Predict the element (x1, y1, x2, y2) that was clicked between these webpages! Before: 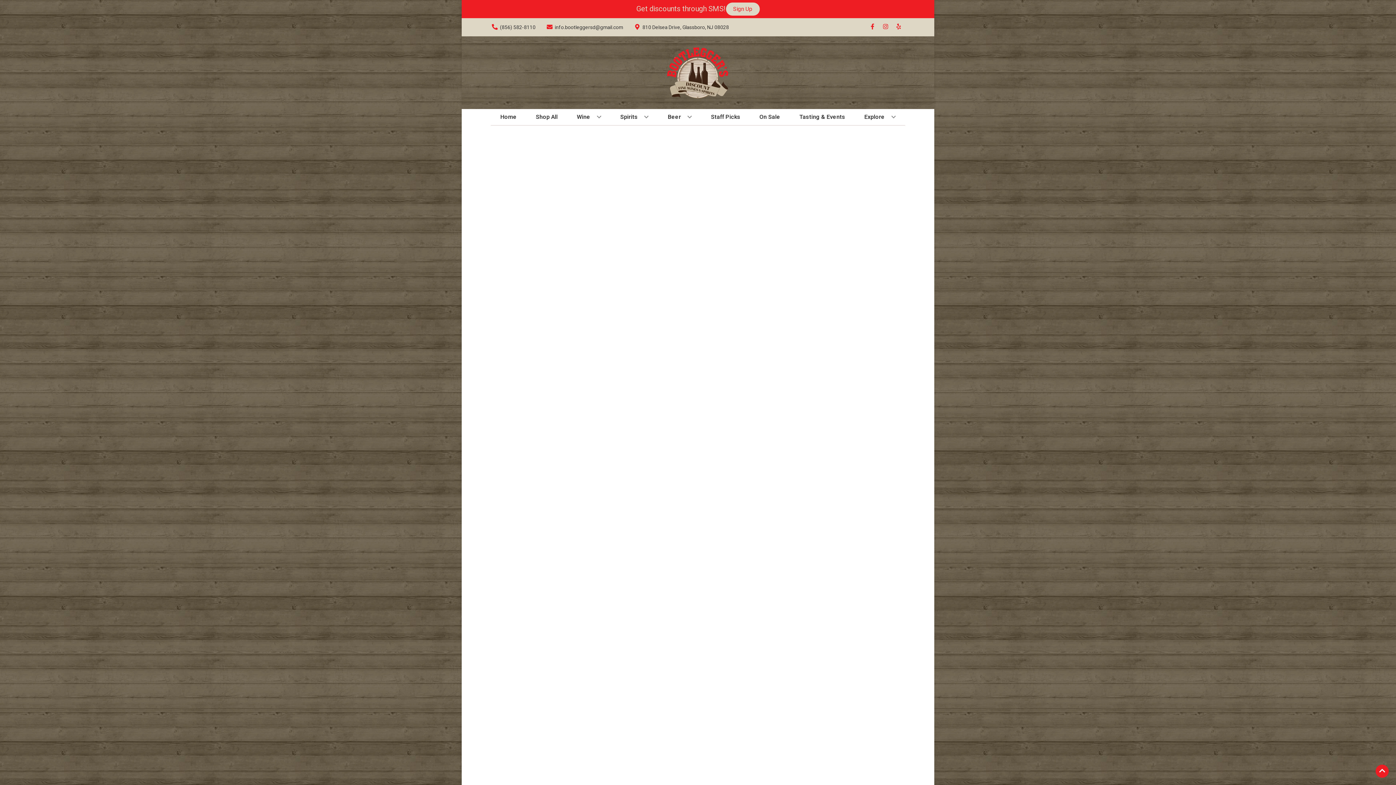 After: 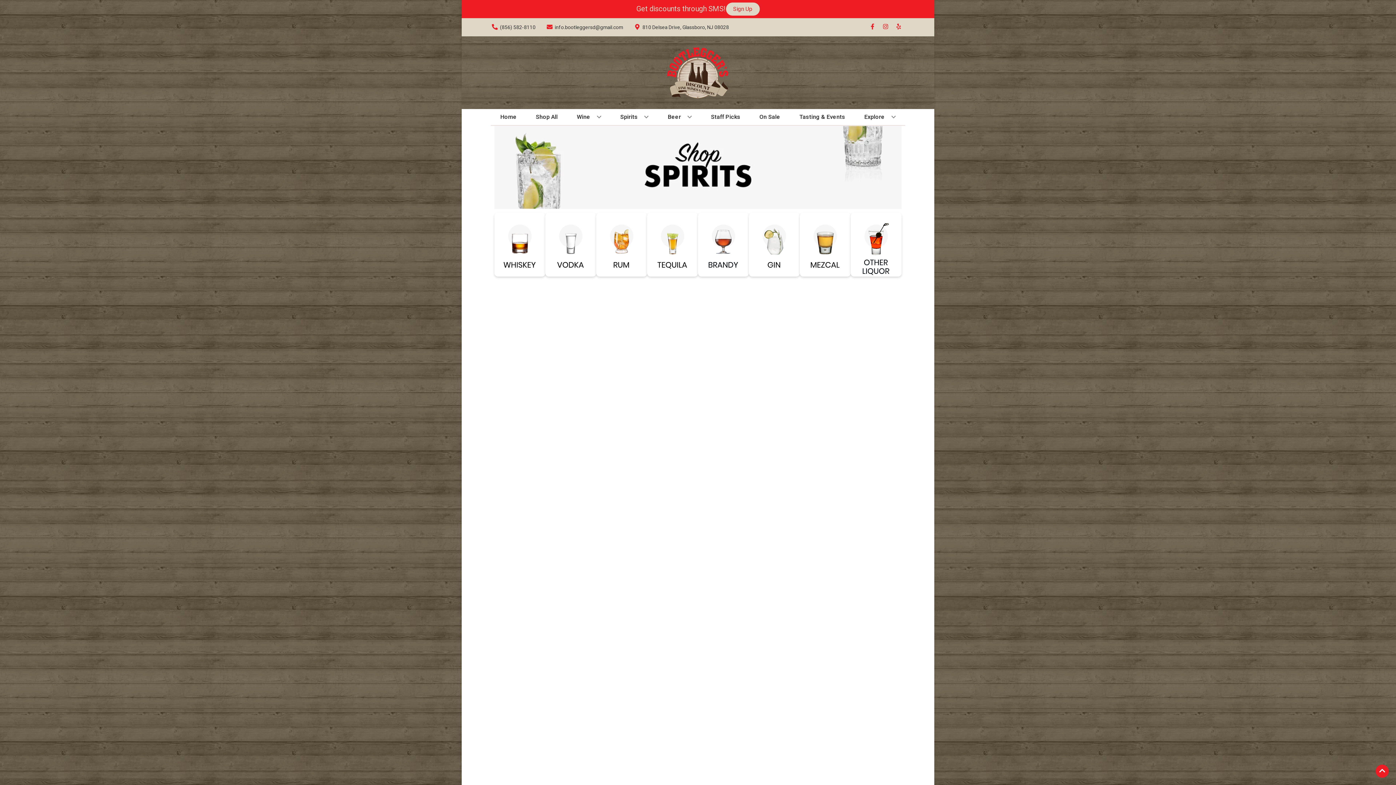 Action: label: Spirits bbox: (617, 109, 651, 125)